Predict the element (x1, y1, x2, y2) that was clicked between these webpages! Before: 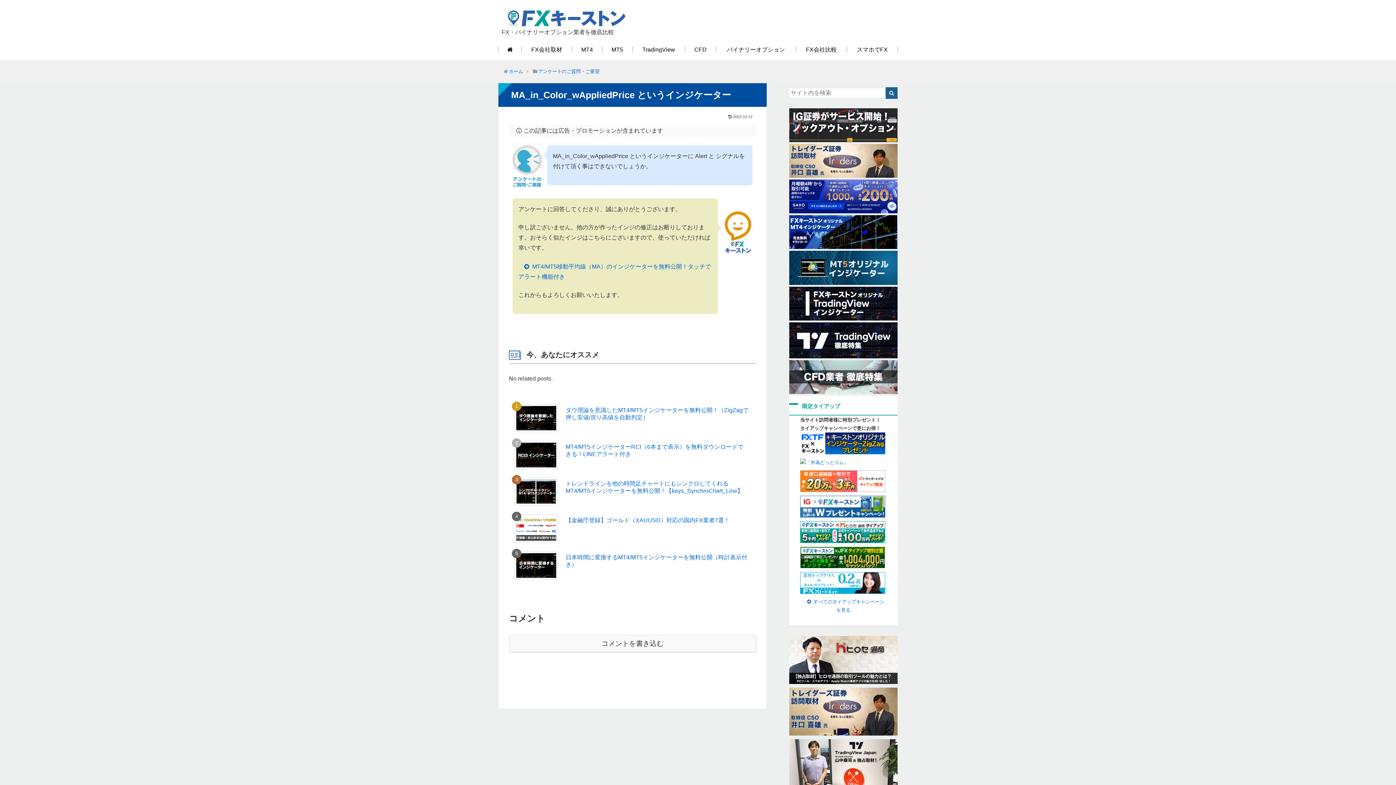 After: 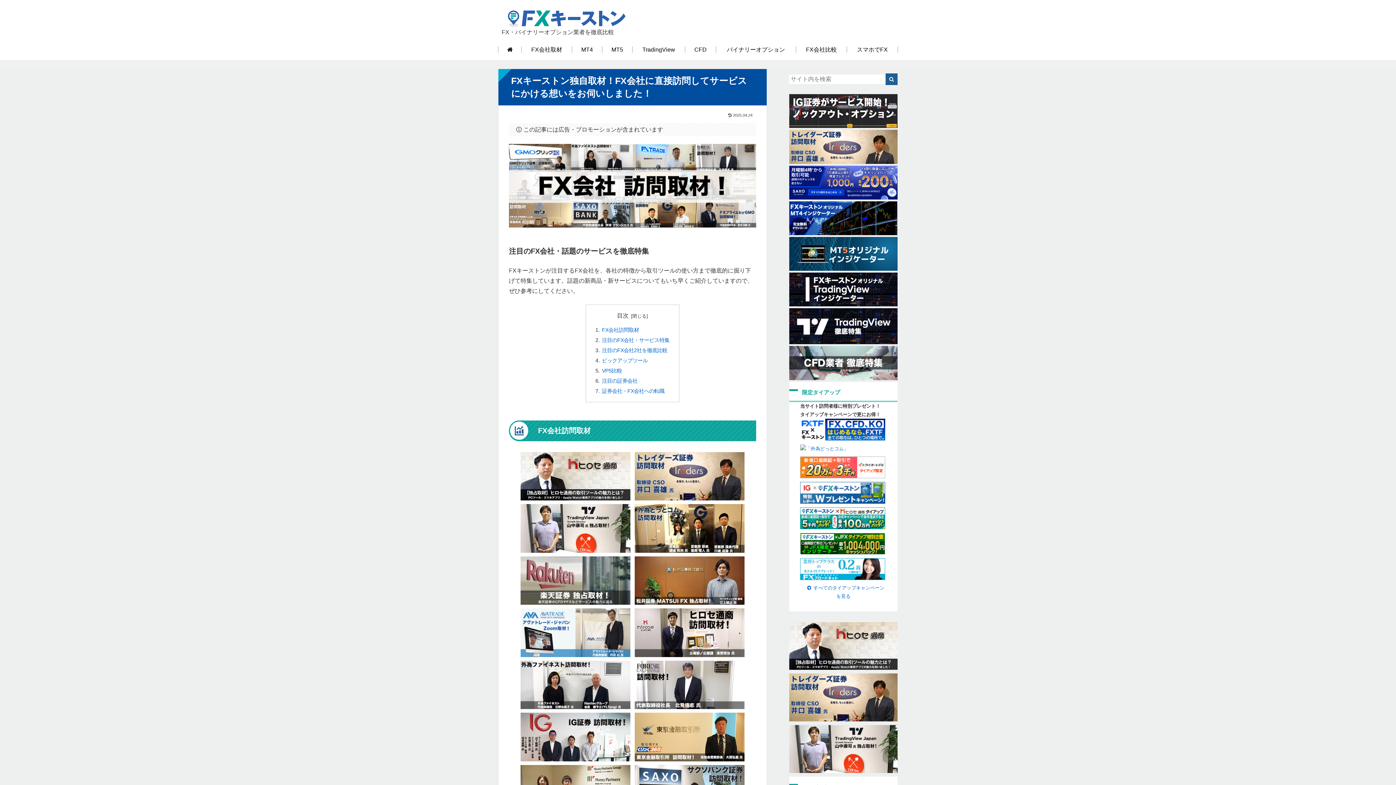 Action: label: FX会社取材 bbox: (521, 46, 572, 52)